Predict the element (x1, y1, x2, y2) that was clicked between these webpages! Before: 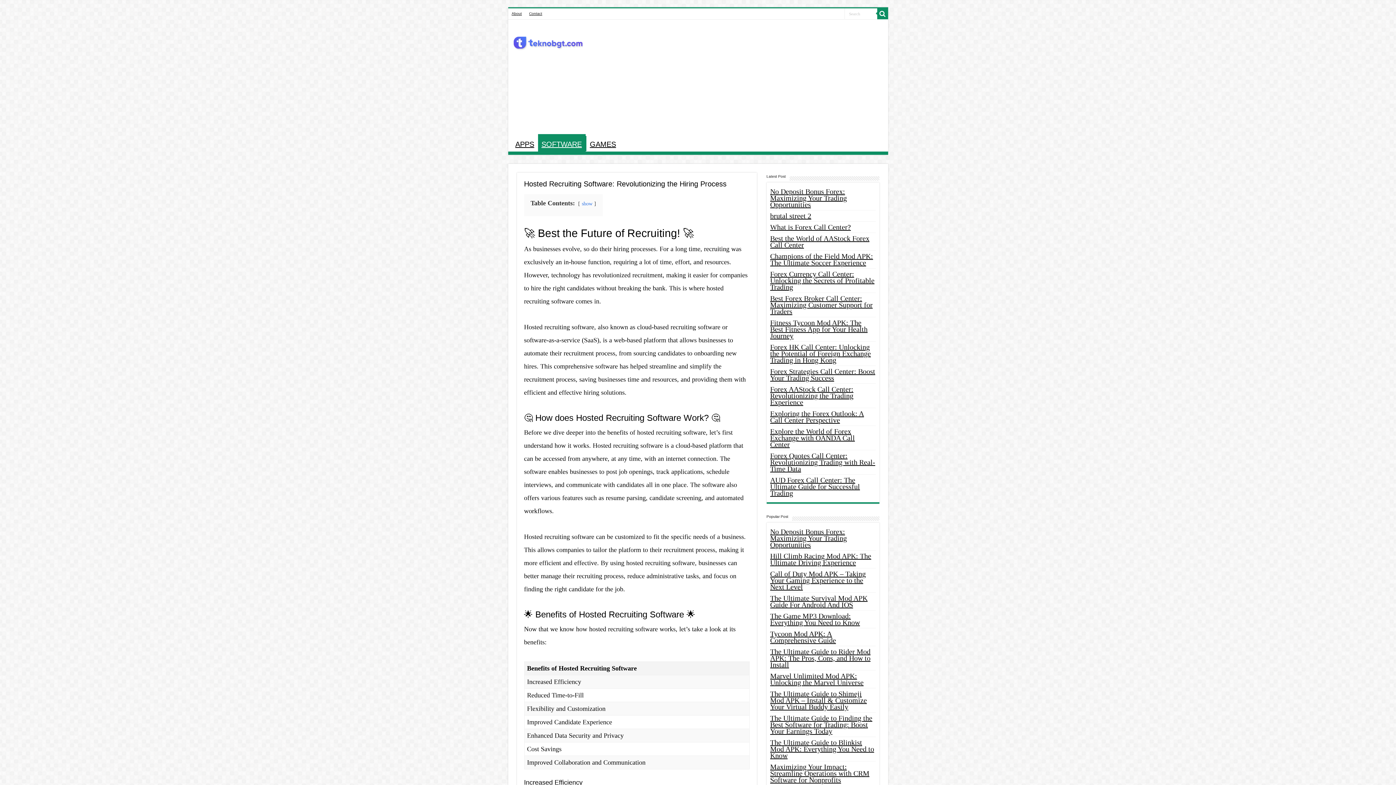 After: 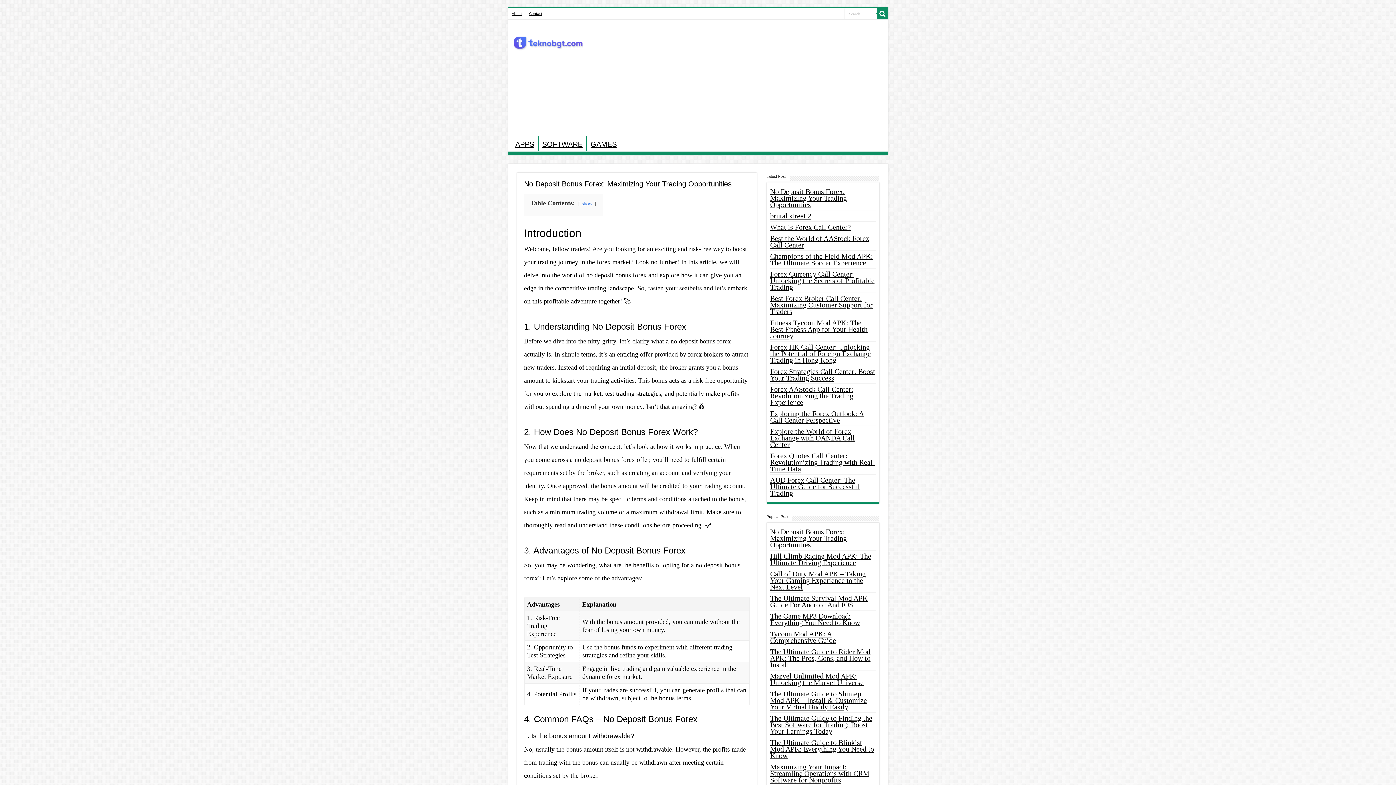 Action: bbox: (770, 187, 847, 208) label: No Deposit Bonus Forex: Maximizing Your Trading Opportunities